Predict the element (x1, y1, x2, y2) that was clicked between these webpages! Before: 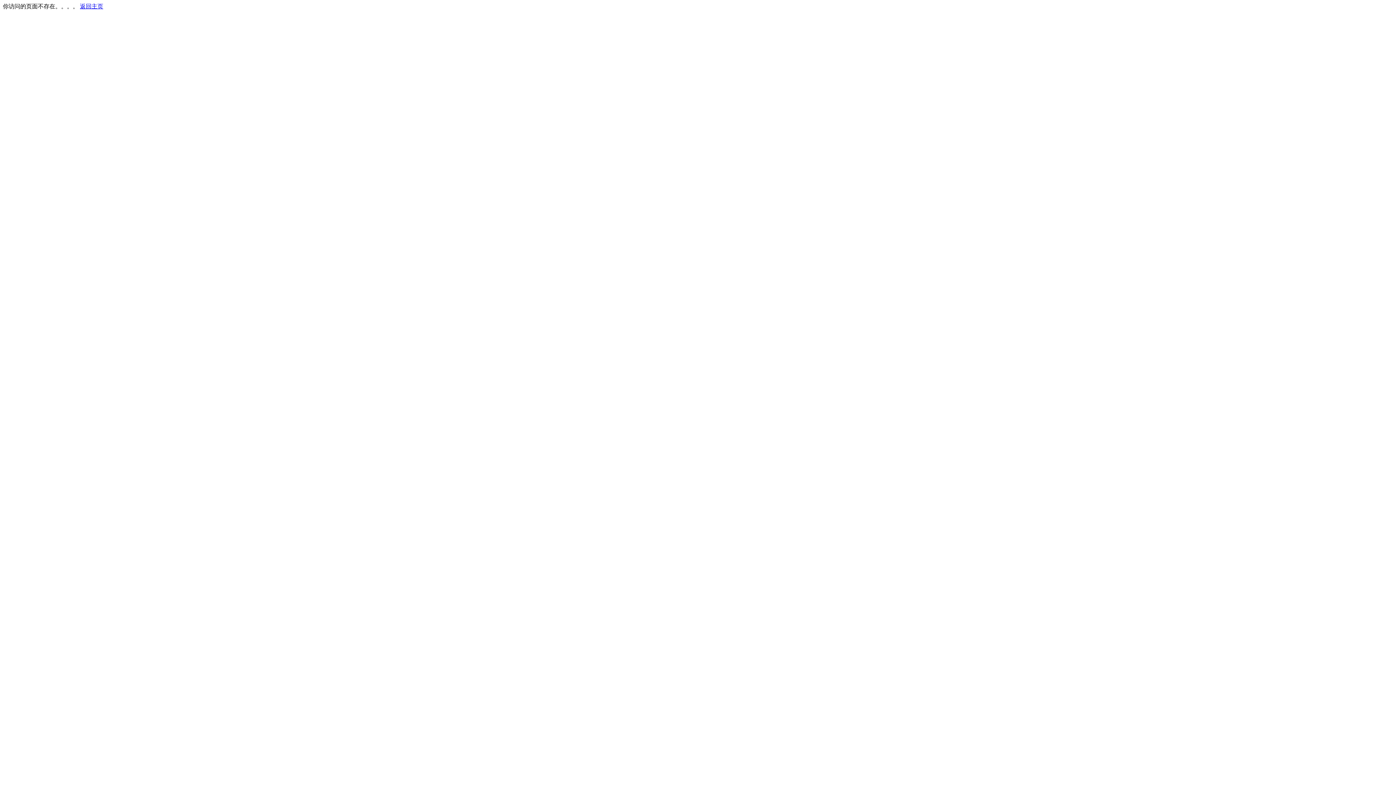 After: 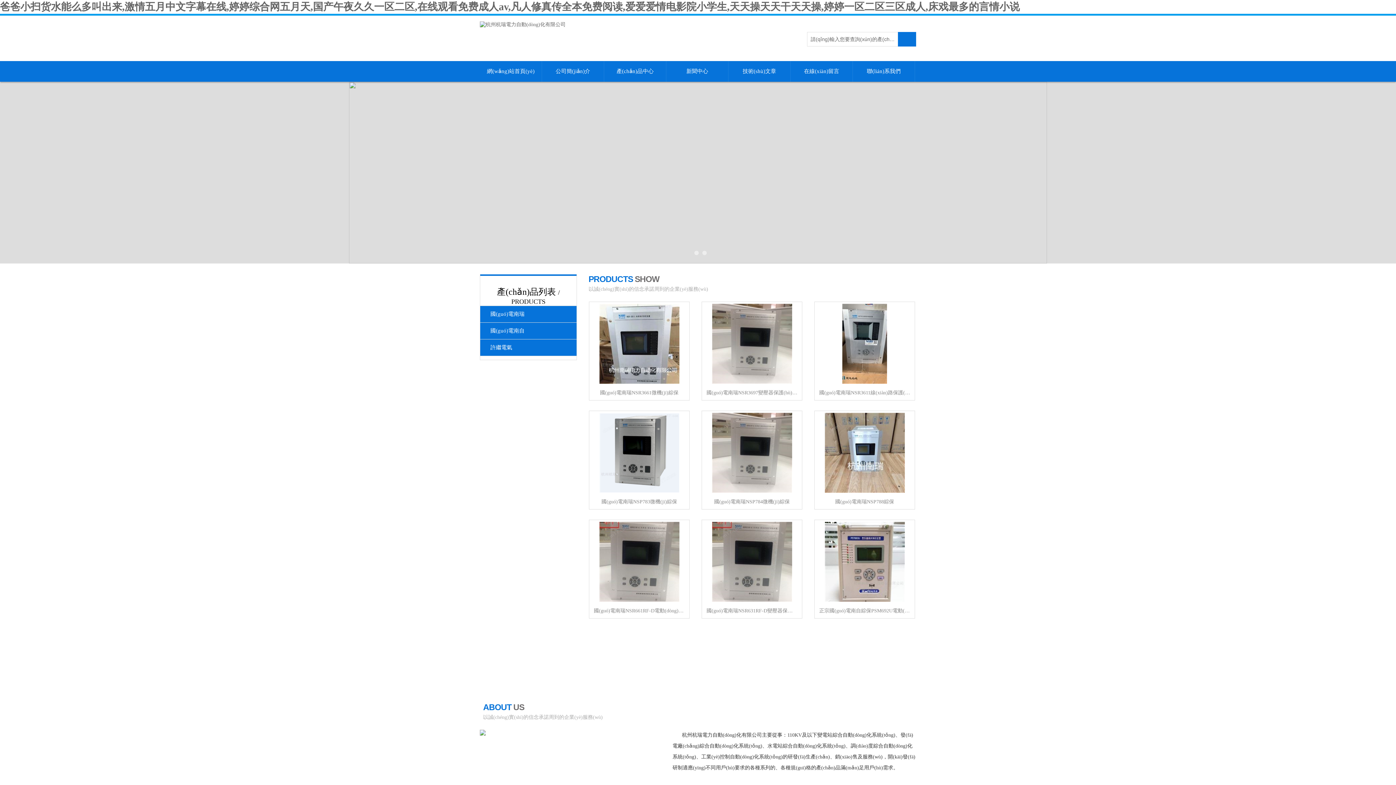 Action: label: 返回主页 bbox: (80, 3, 103, 9)